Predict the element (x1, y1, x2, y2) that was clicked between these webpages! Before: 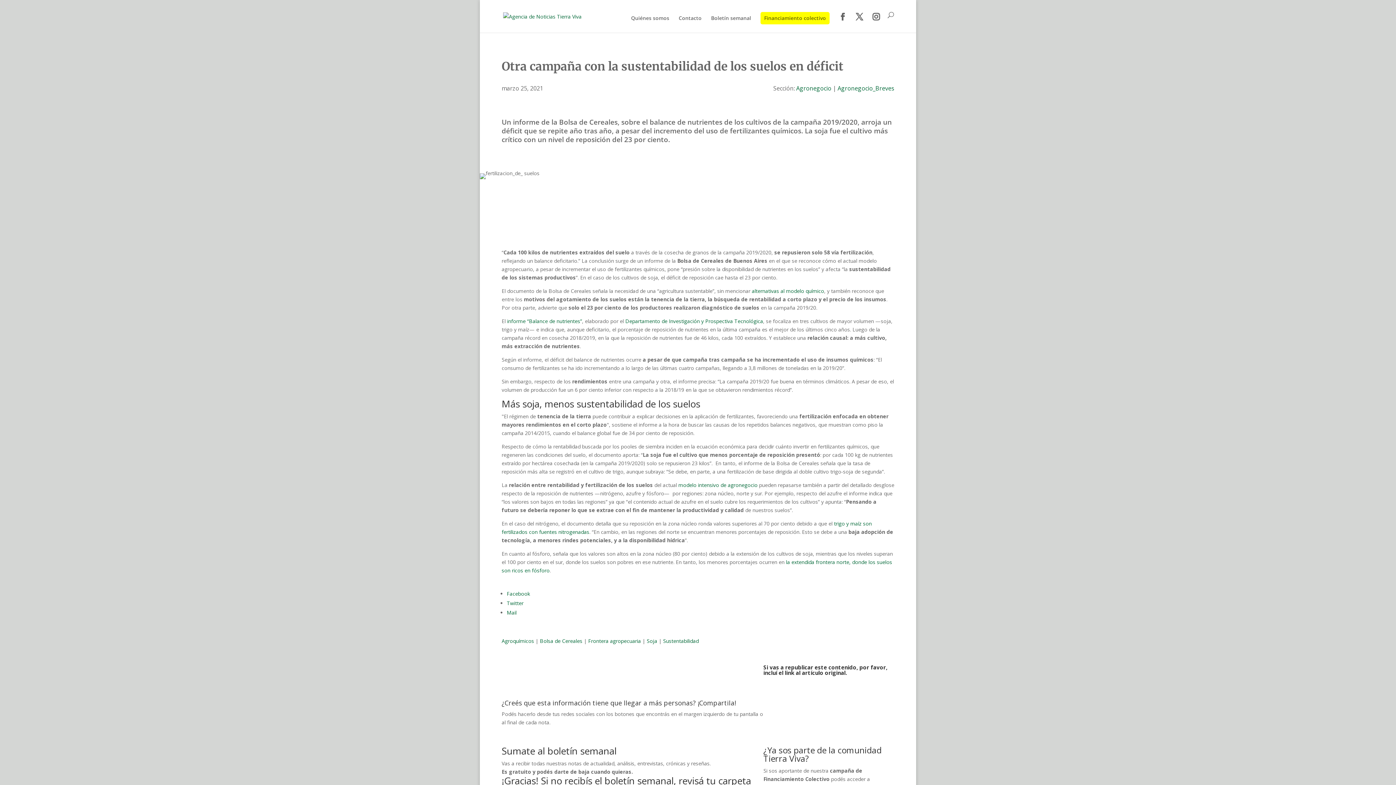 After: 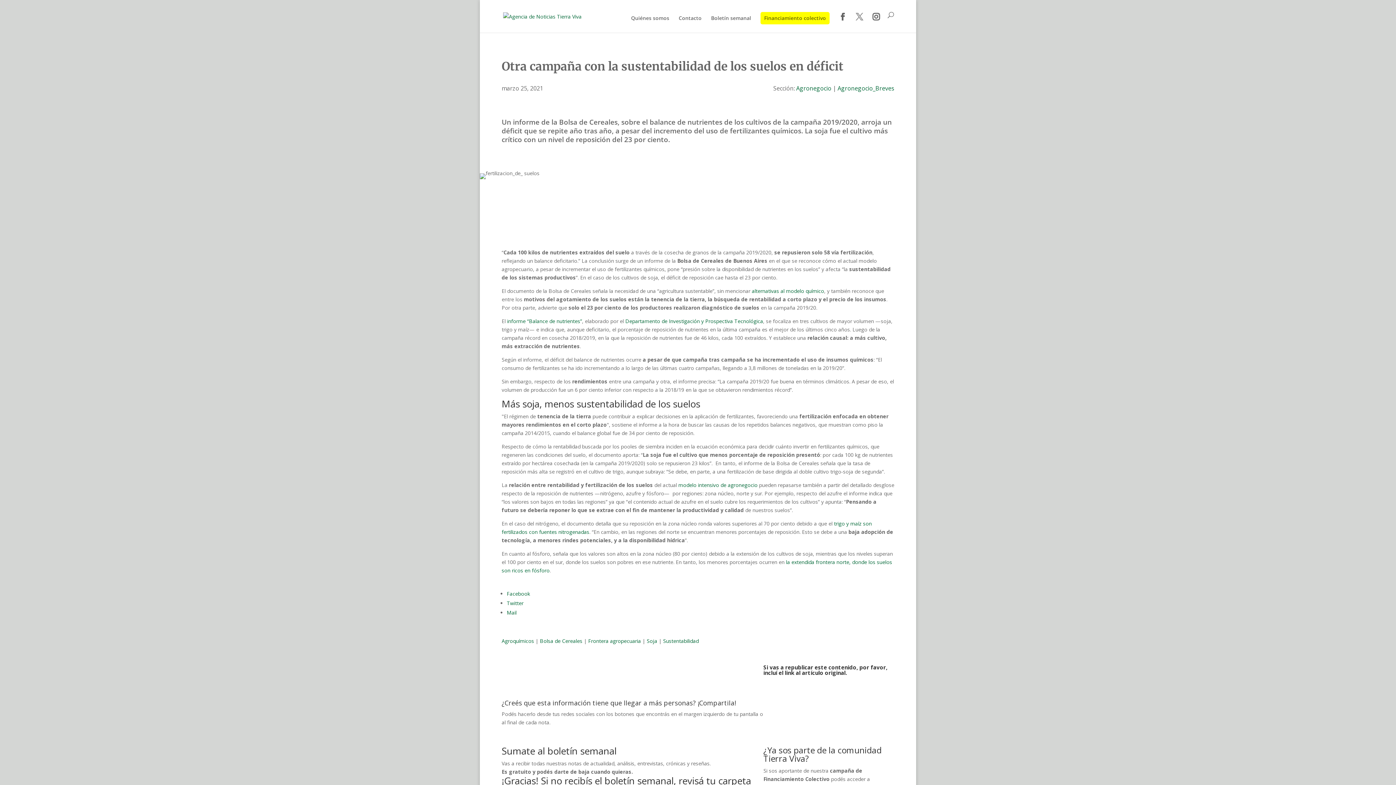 Action: bbox: (856, 14, 863, 32)